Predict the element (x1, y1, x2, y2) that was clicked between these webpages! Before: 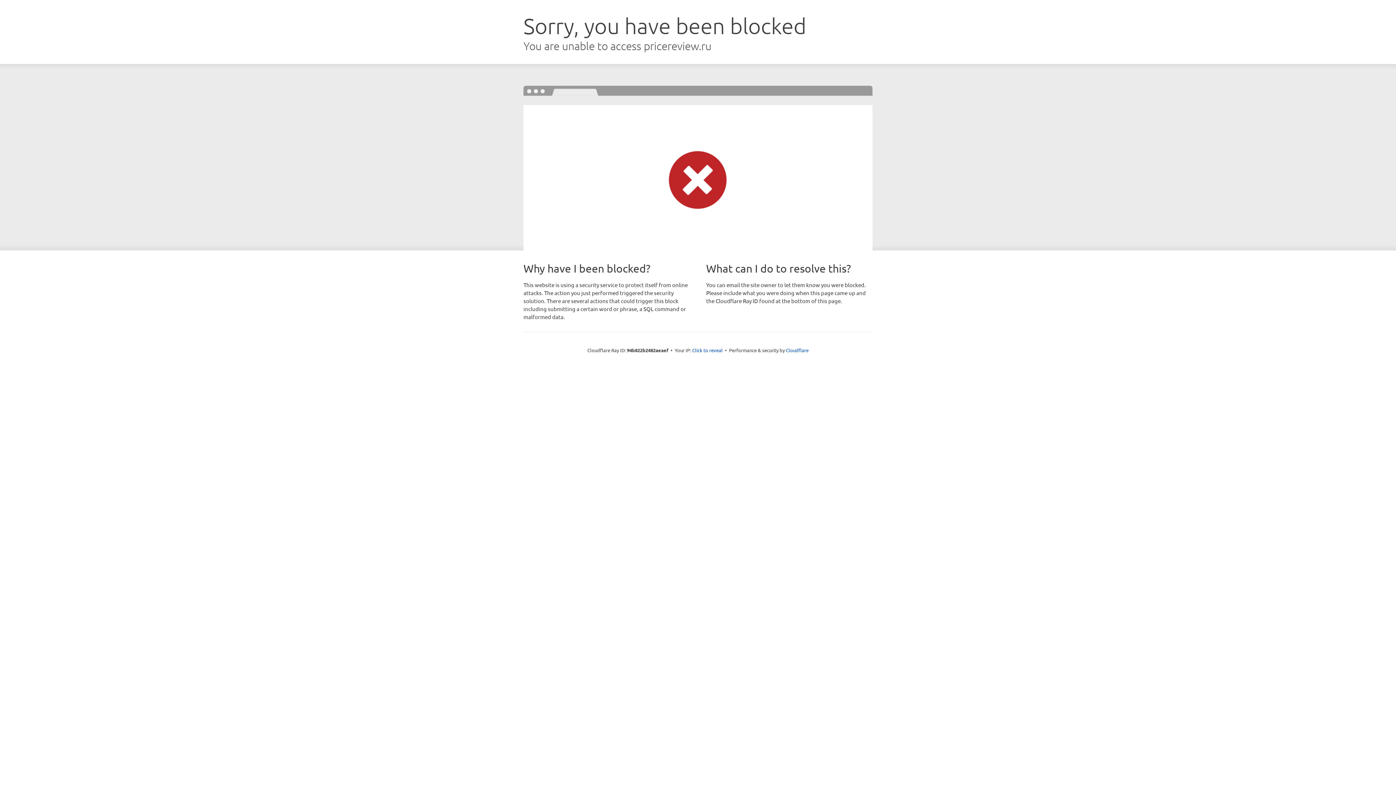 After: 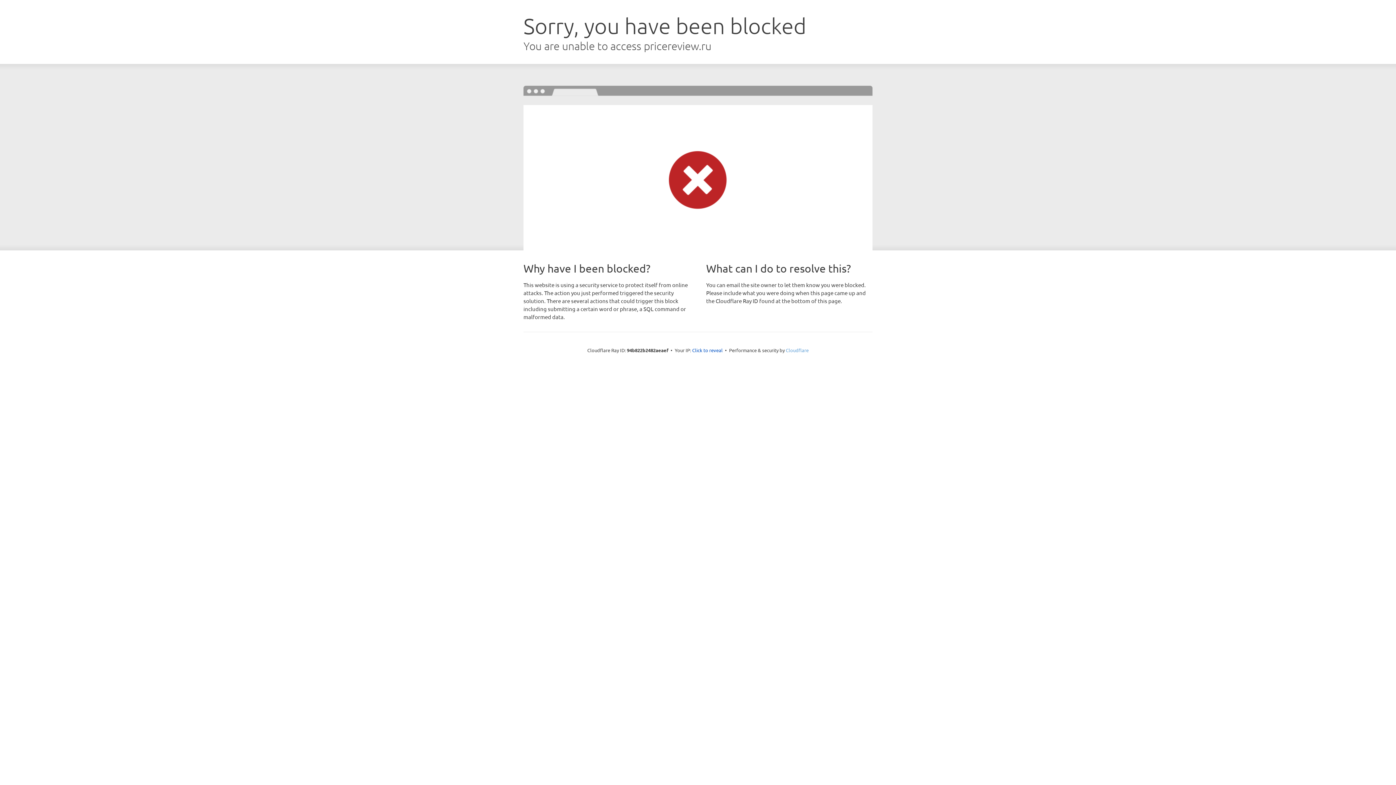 Action: bbox: (786, 347, 808, 353) label: Cloudflare